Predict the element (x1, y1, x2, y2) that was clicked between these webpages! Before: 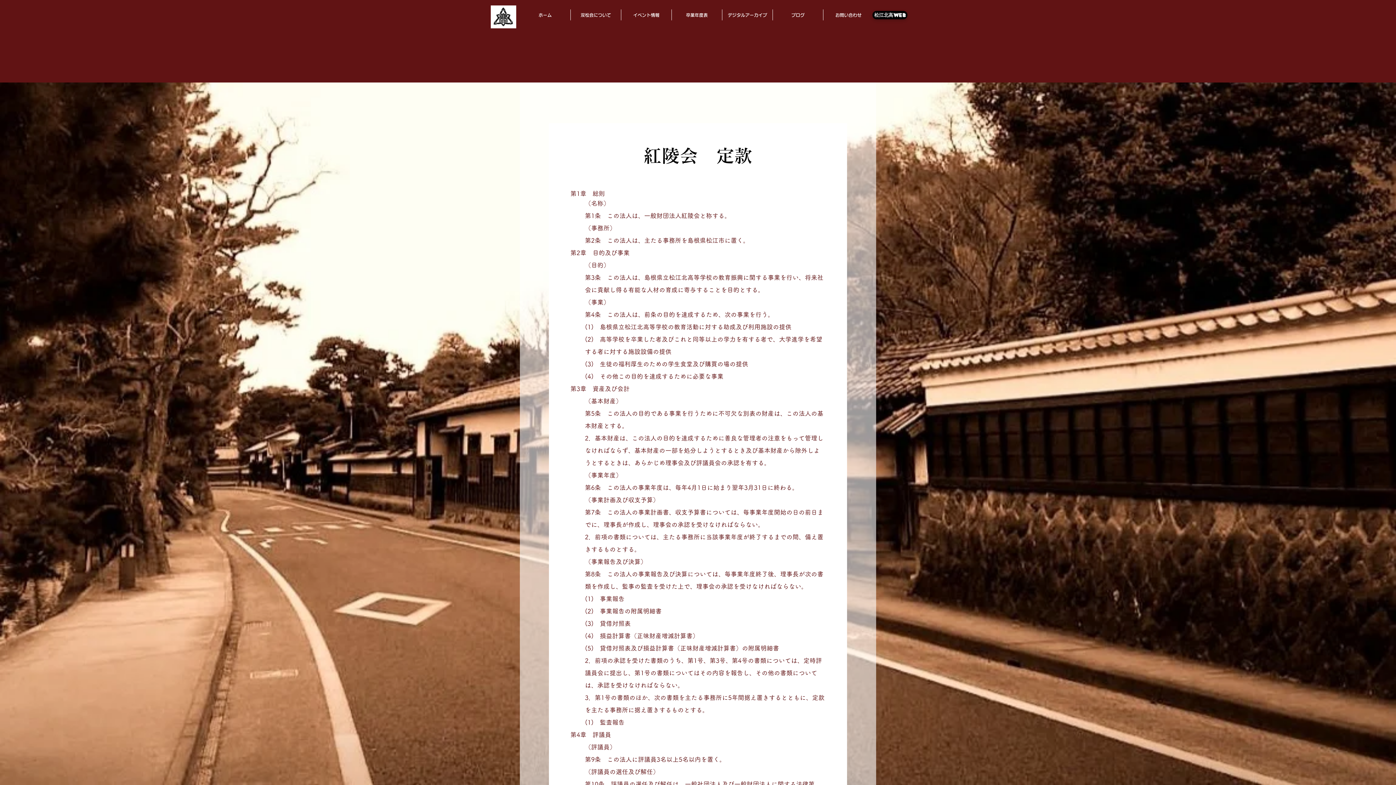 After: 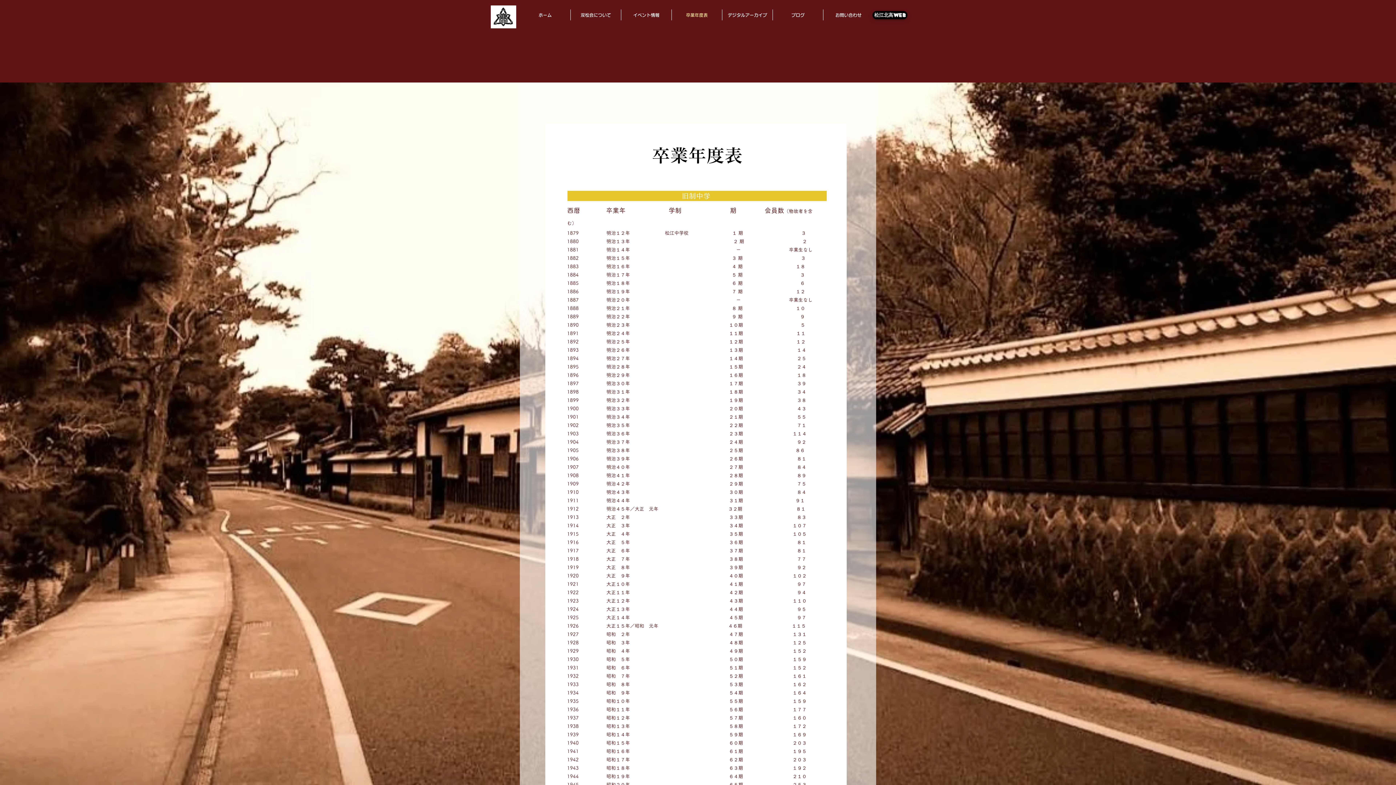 Action: bbox: (672, 9, 722, 20) label: 卒業年度表